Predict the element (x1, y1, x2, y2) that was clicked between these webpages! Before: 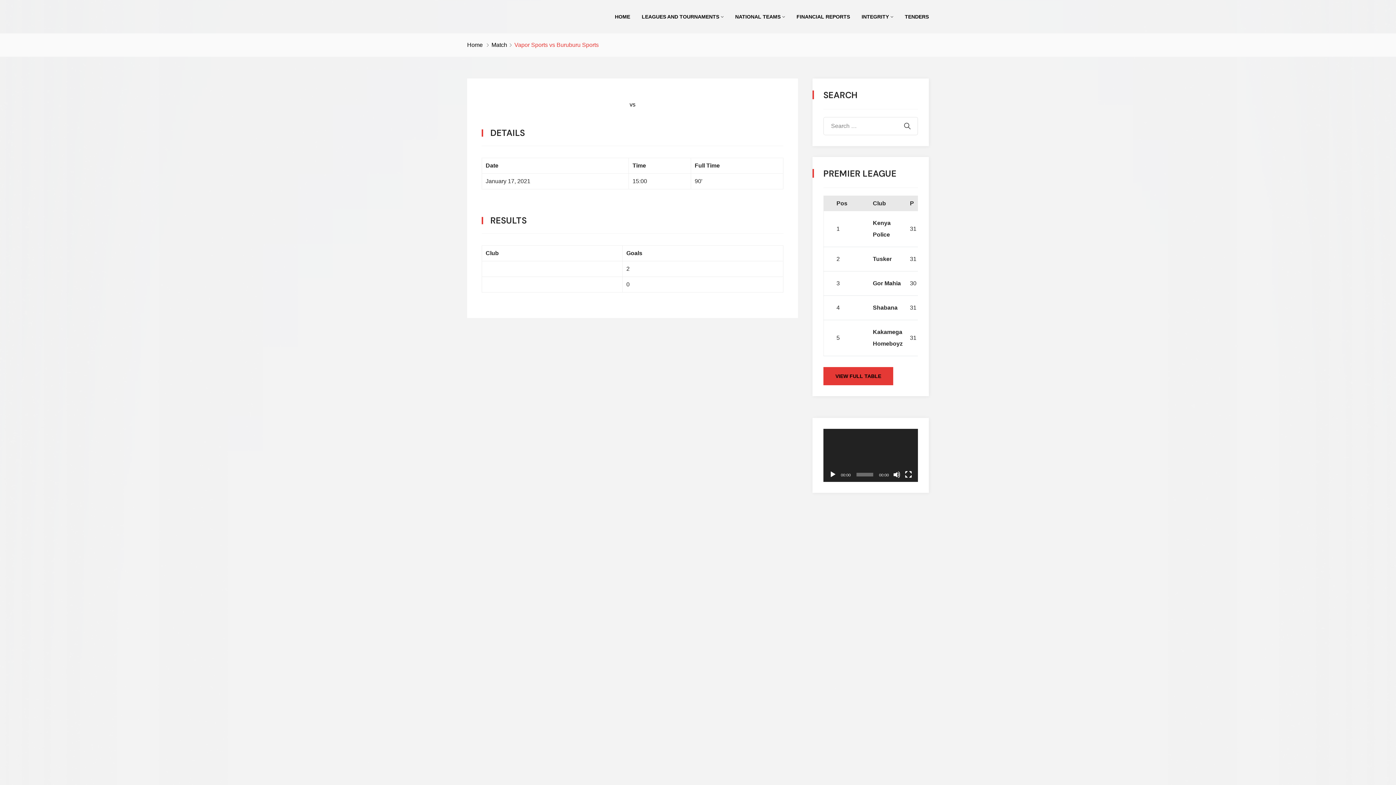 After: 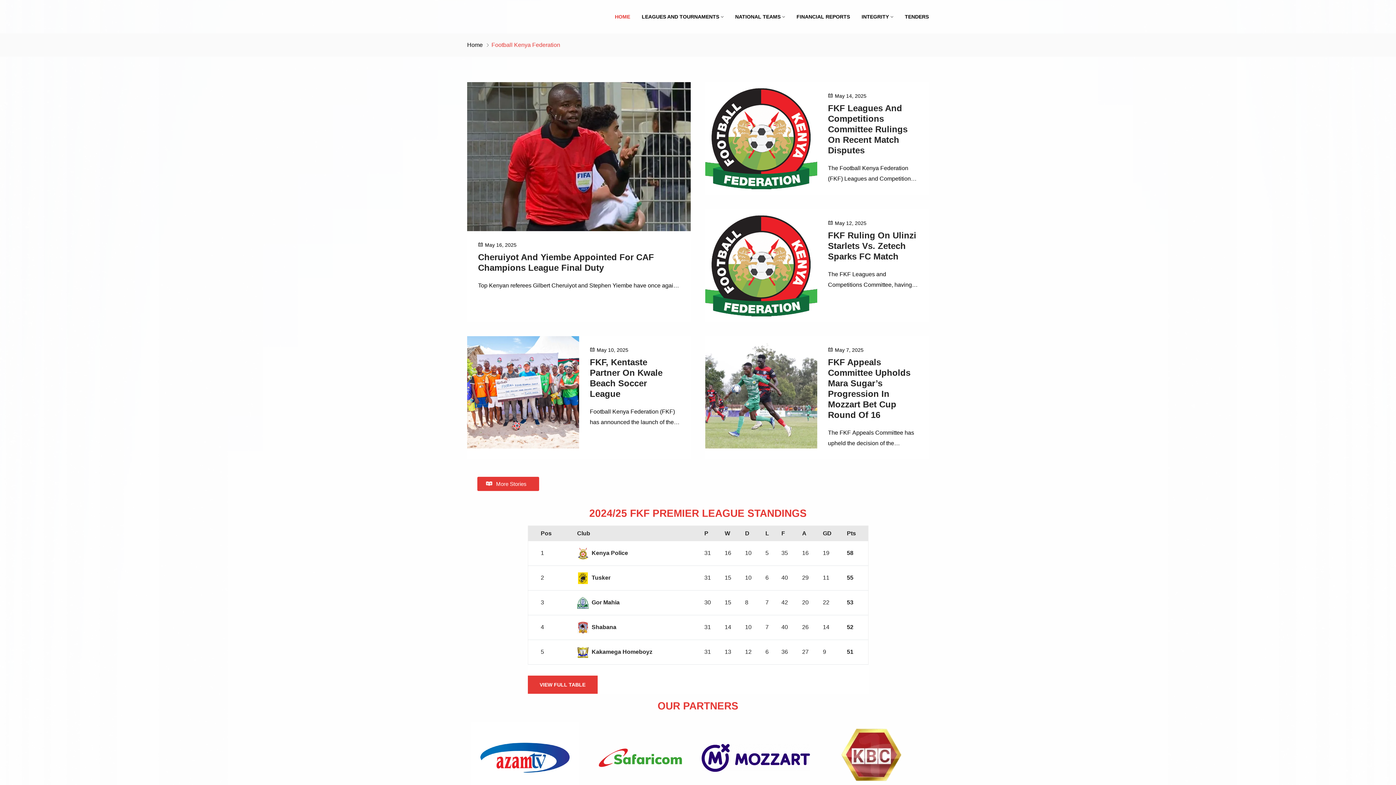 Action: label: HOME bbox: (609, 7, 635, 25)